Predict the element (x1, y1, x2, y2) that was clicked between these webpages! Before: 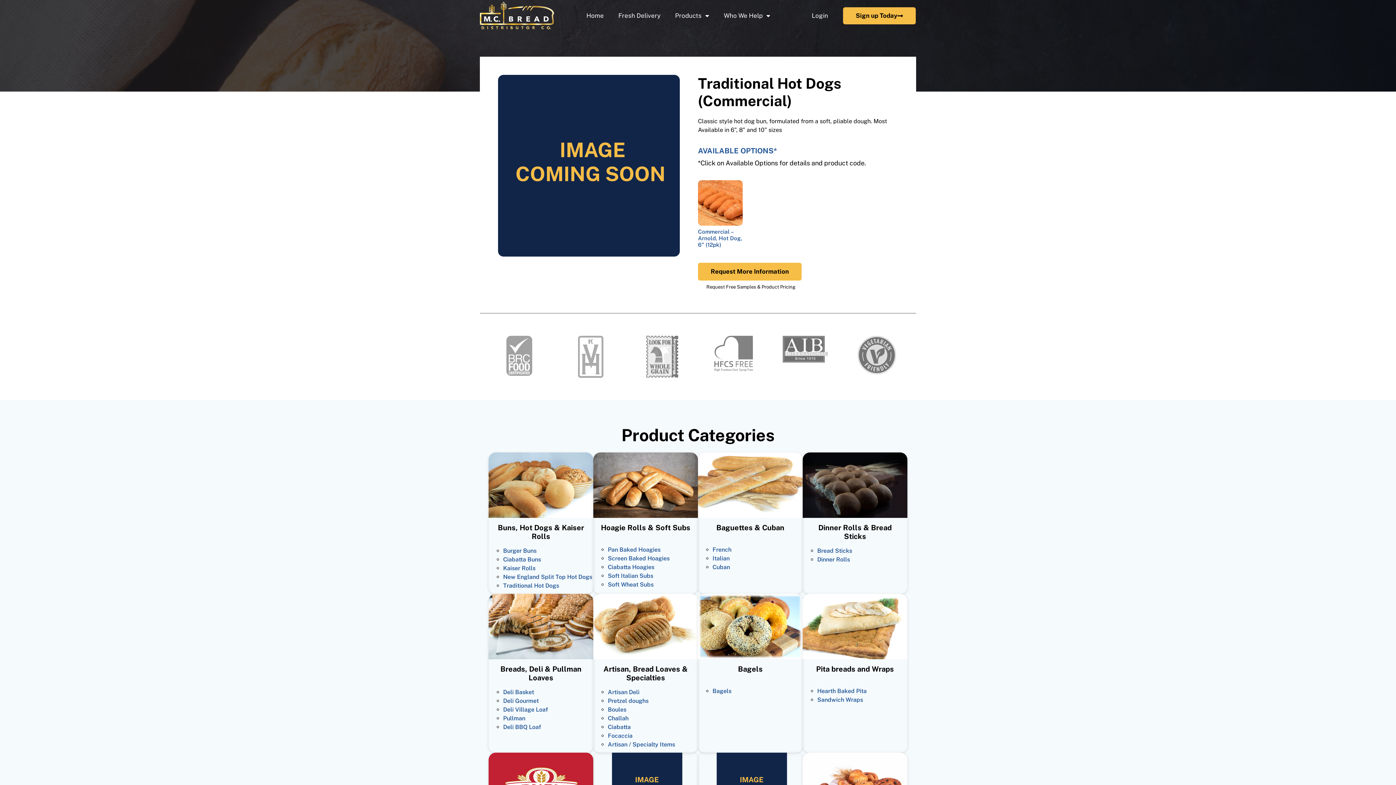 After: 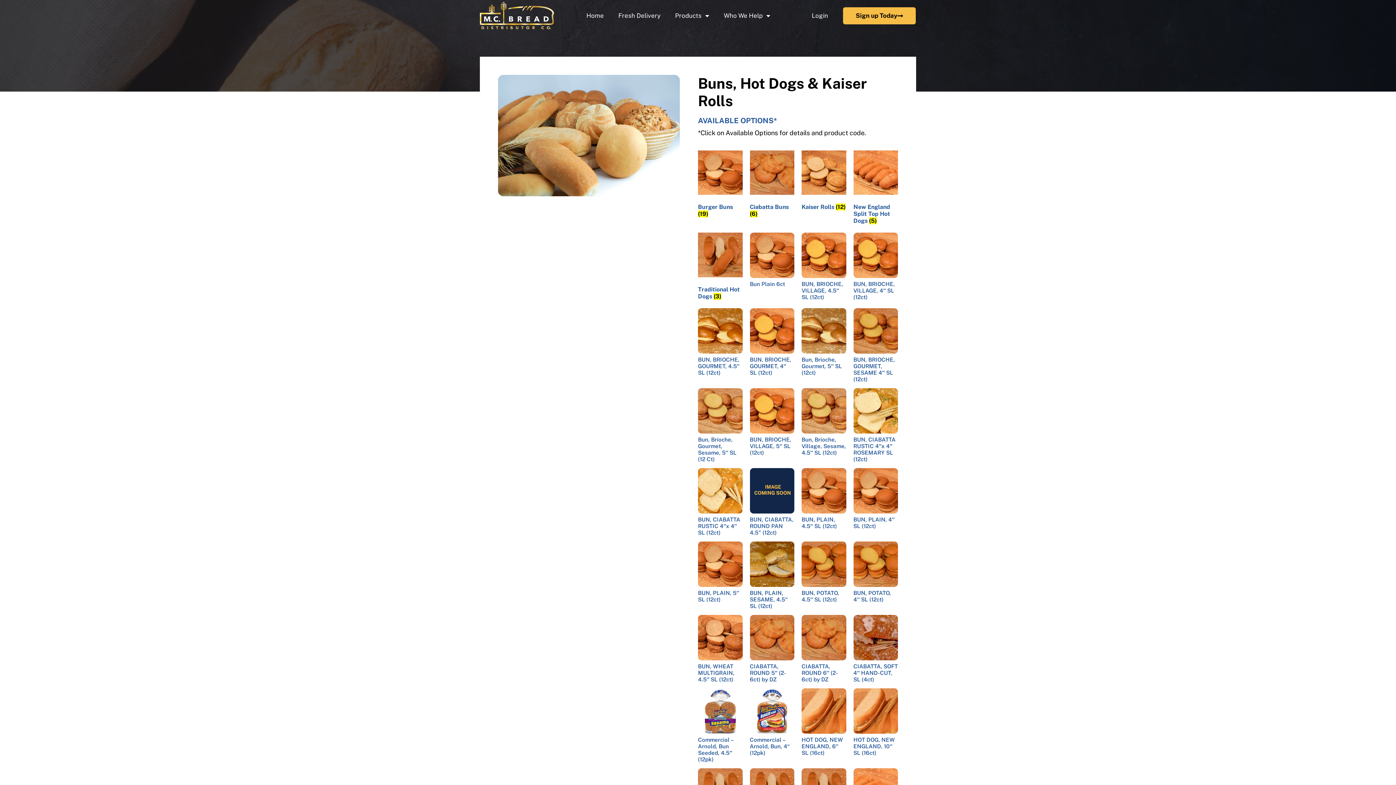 Action: label: Buns, Hot Dogs & Kaiser Rolls bbox: (488, 520, 593, 546)